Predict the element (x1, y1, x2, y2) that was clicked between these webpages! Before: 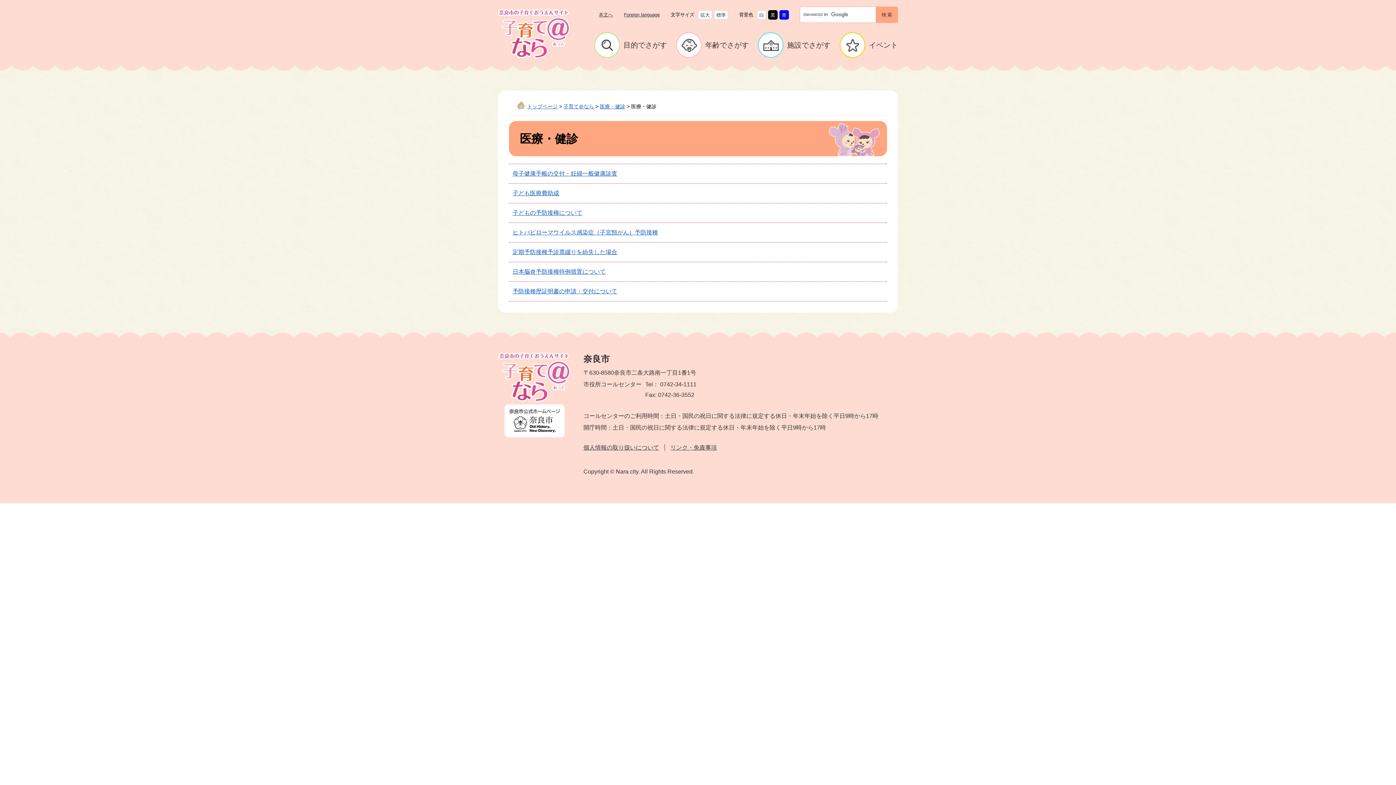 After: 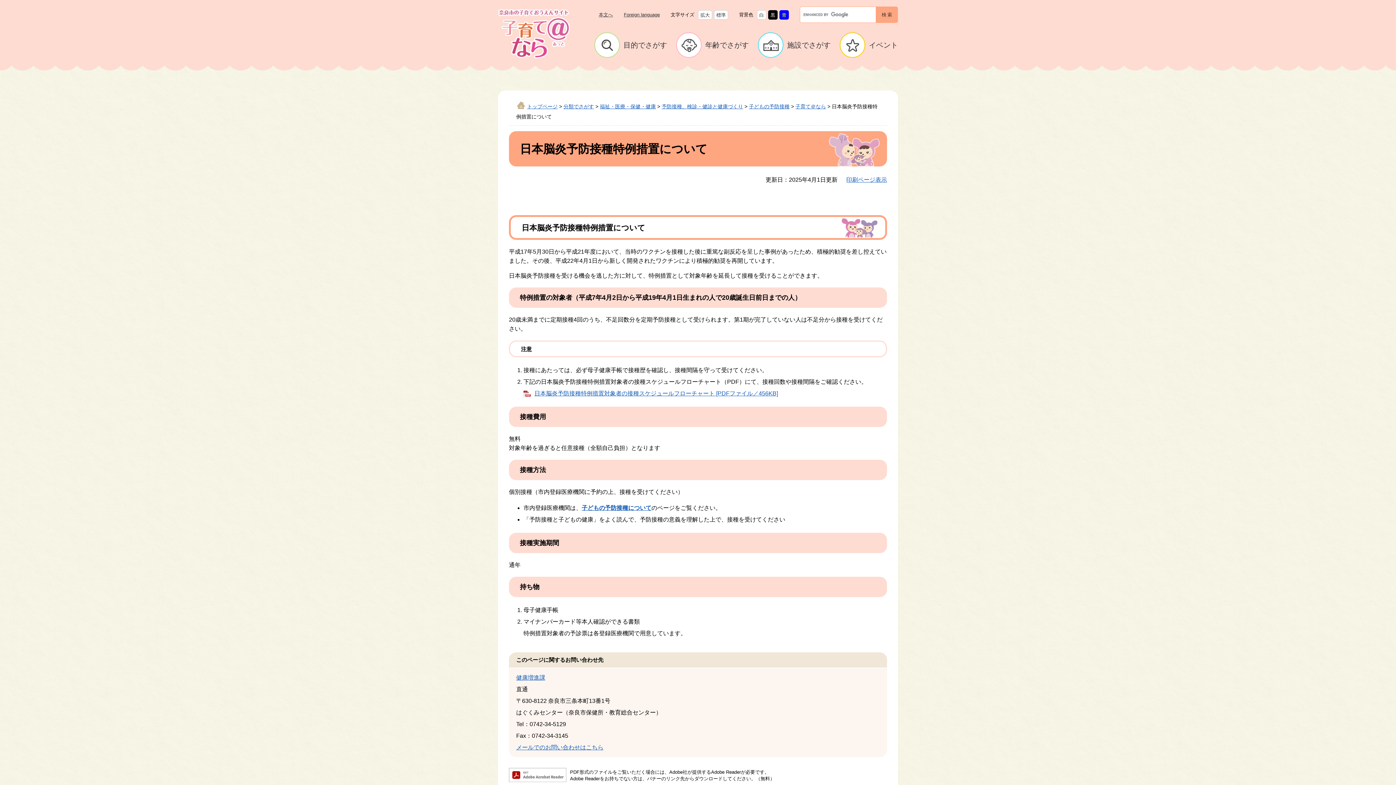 Action: label: 日本脳炎予防接種特例措置について bbox: (512, 268, 605, 274)